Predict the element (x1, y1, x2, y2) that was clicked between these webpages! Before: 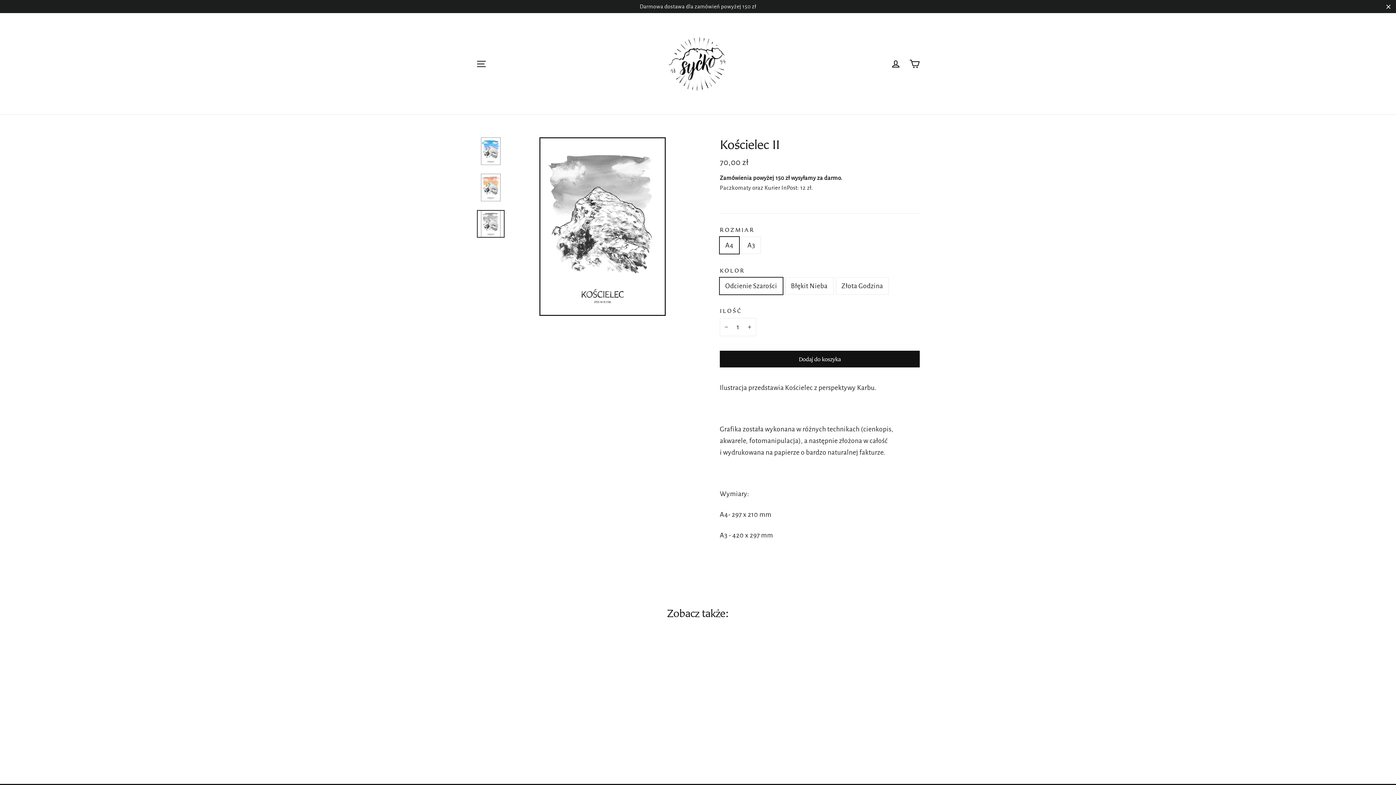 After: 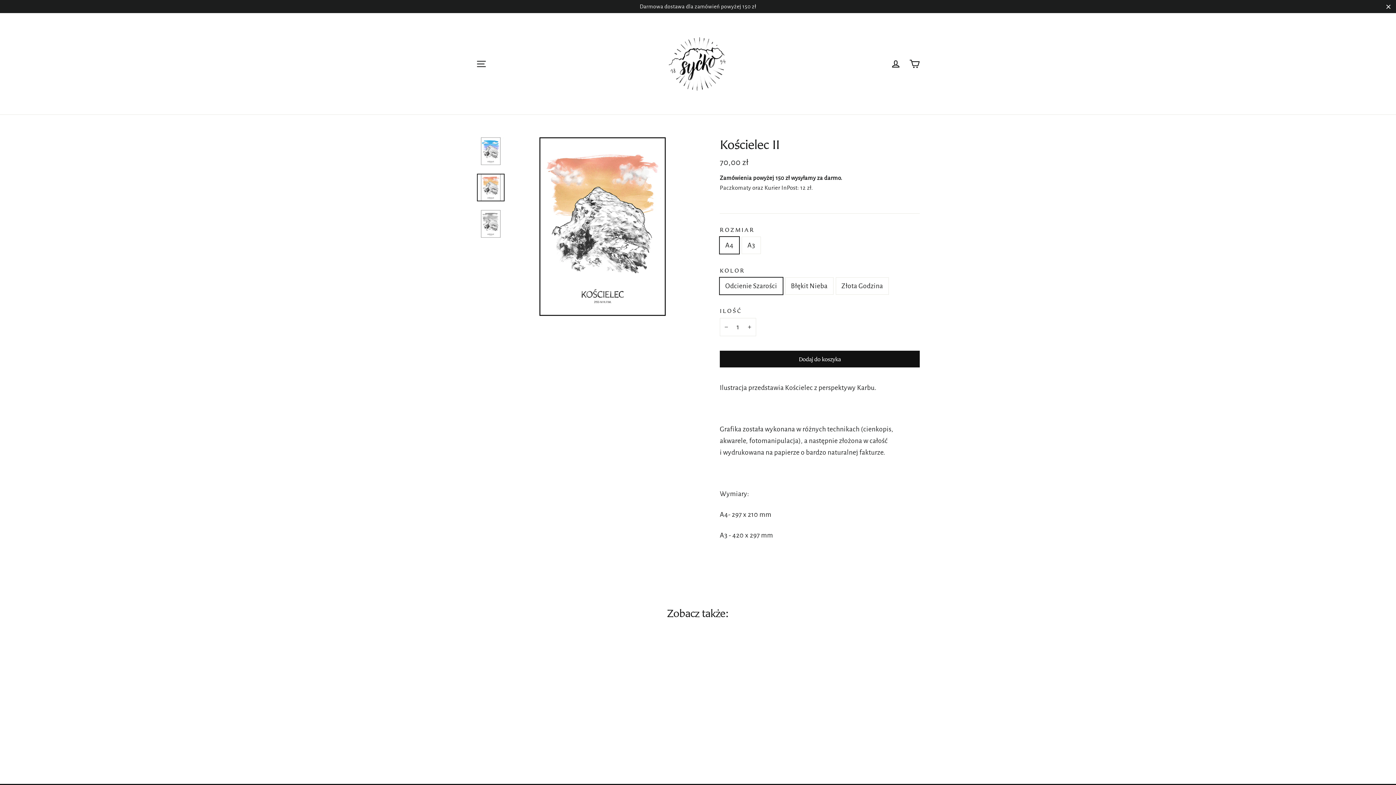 Action: bbox: (477, 173, 504, 201)